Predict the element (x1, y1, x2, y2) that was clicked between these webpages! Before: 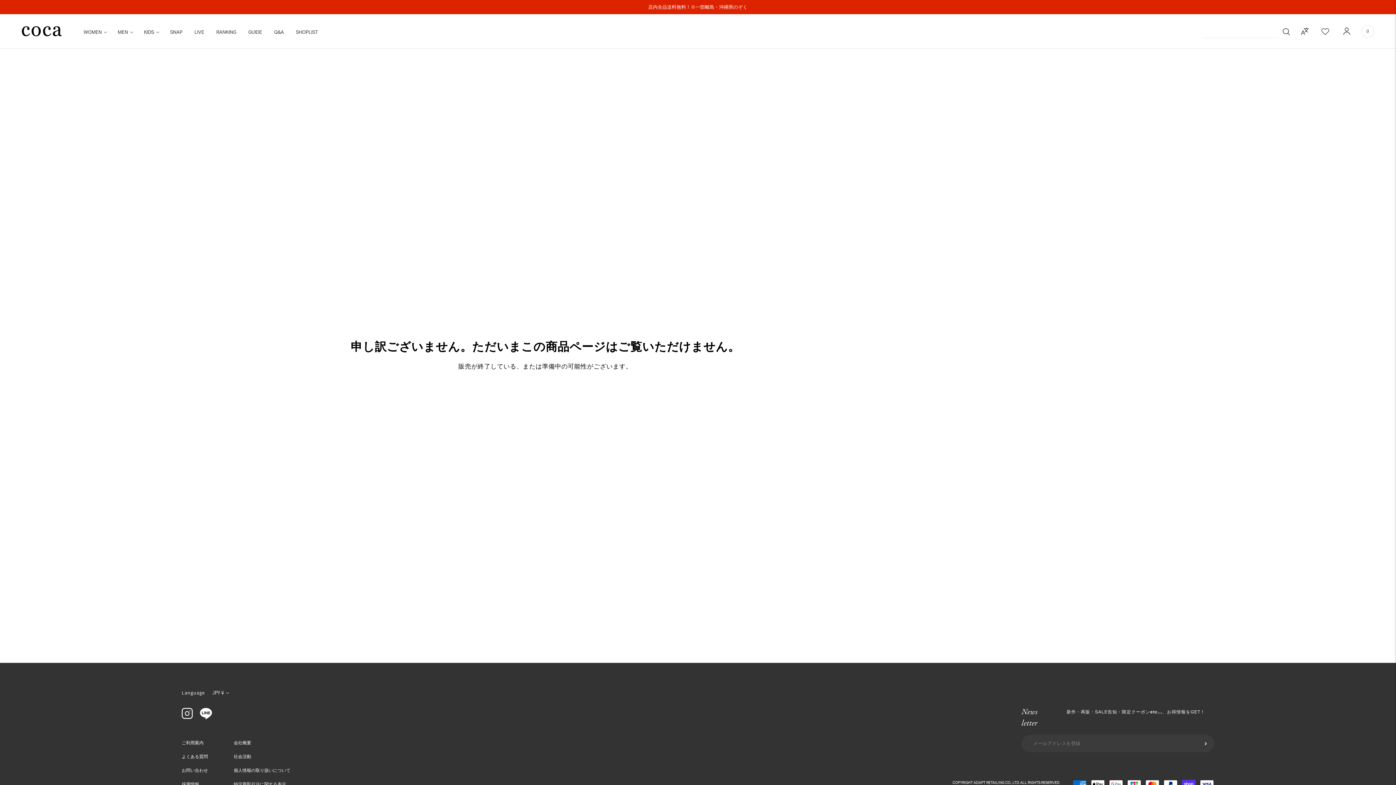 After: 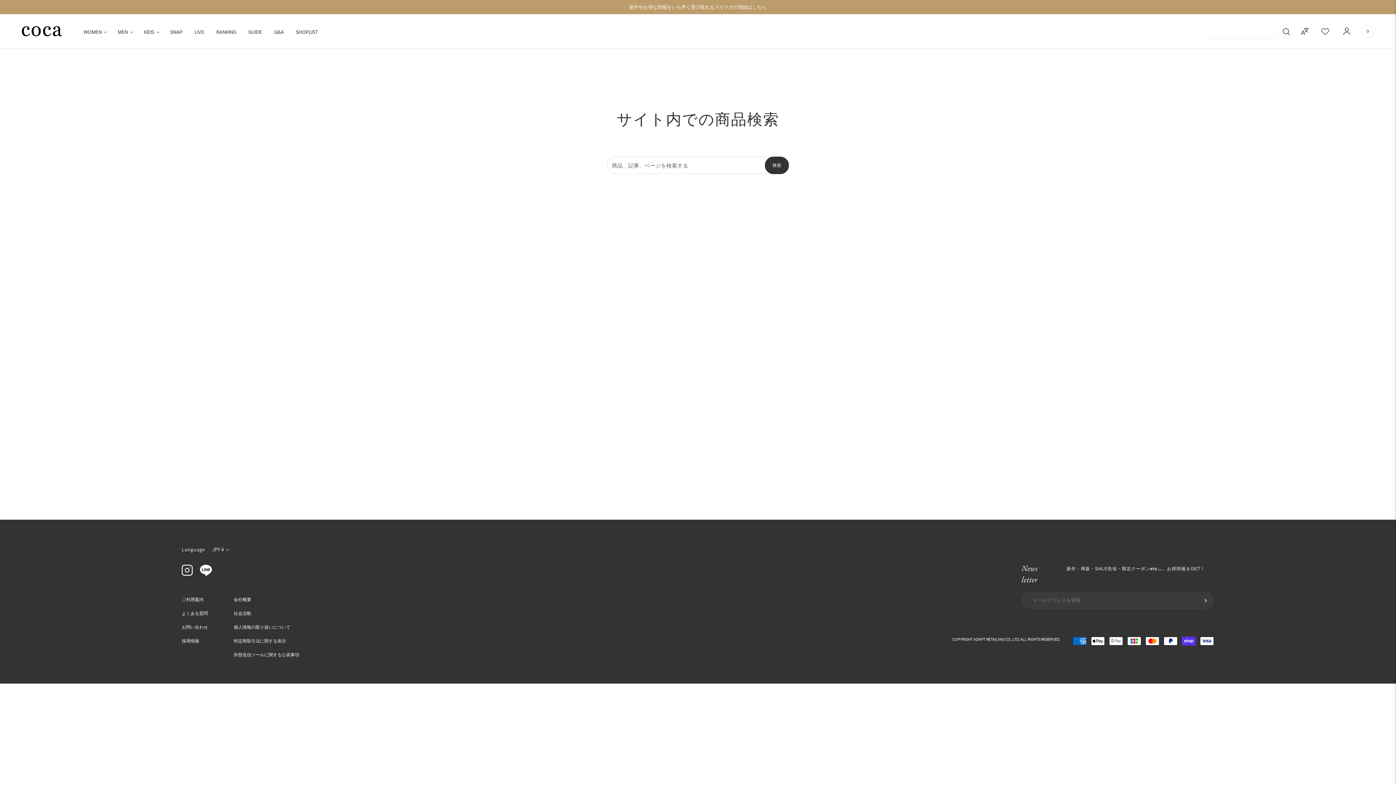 Action: bbox: (1283, 27, 1290, 36)